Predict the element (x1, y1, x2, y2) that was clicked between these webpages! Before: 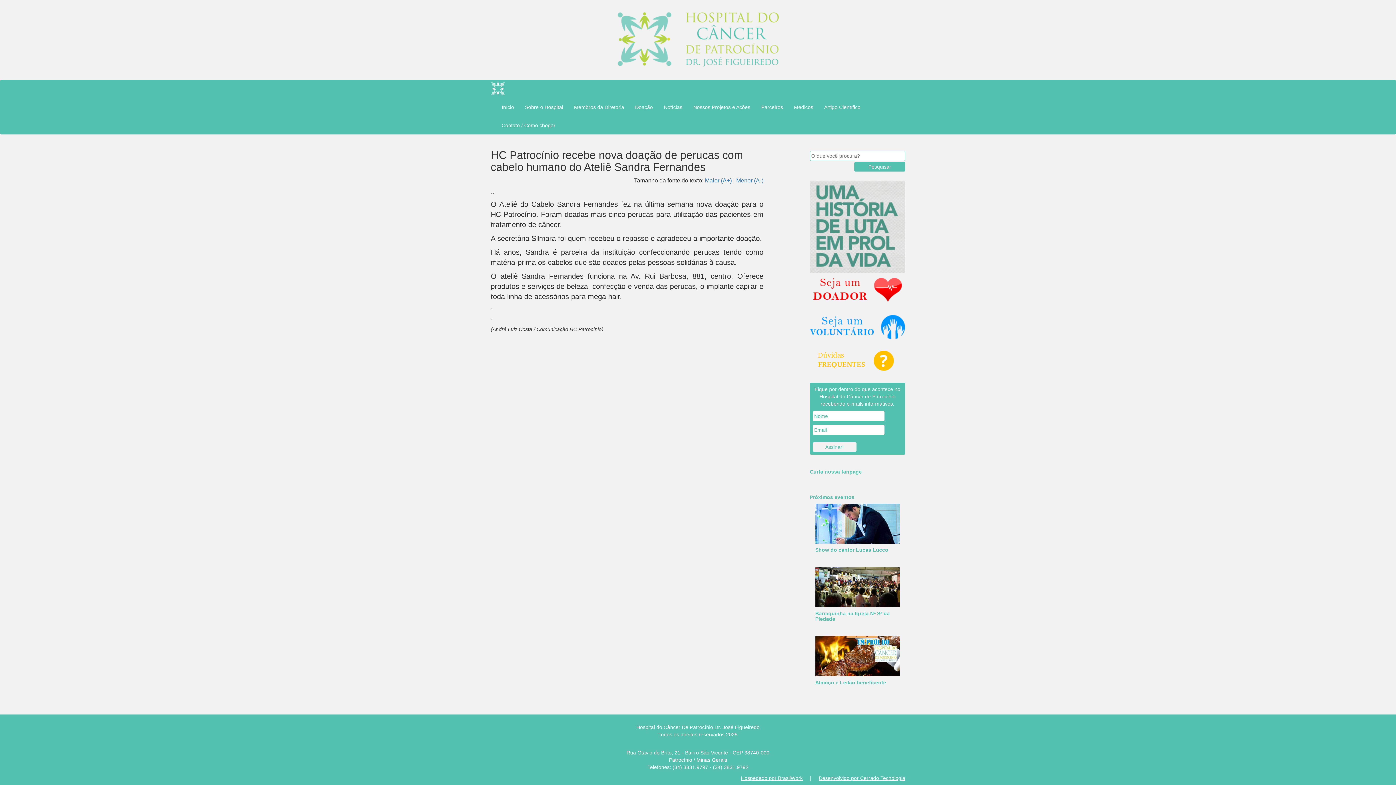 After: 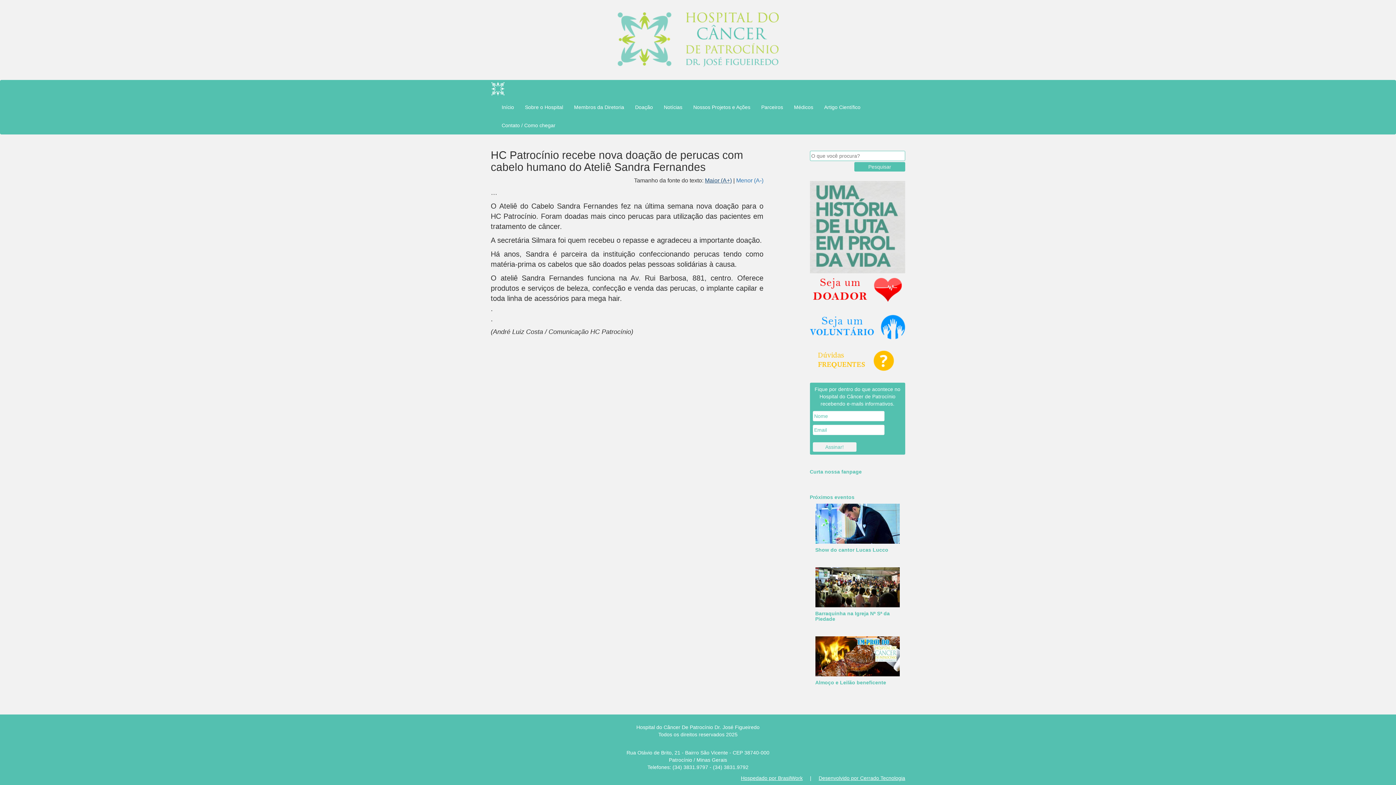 Action: bbox: (705, 177, 732, 183) label: Maior (A+)